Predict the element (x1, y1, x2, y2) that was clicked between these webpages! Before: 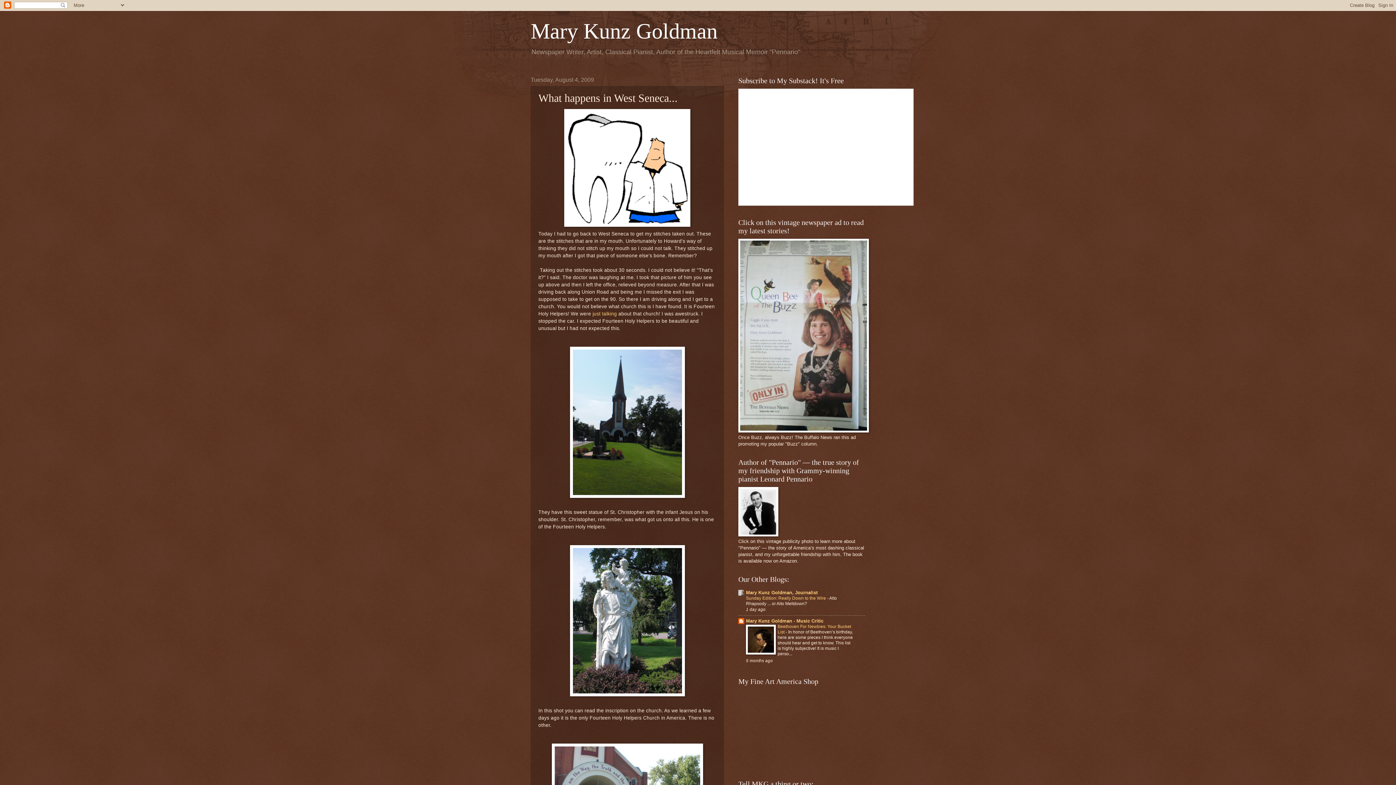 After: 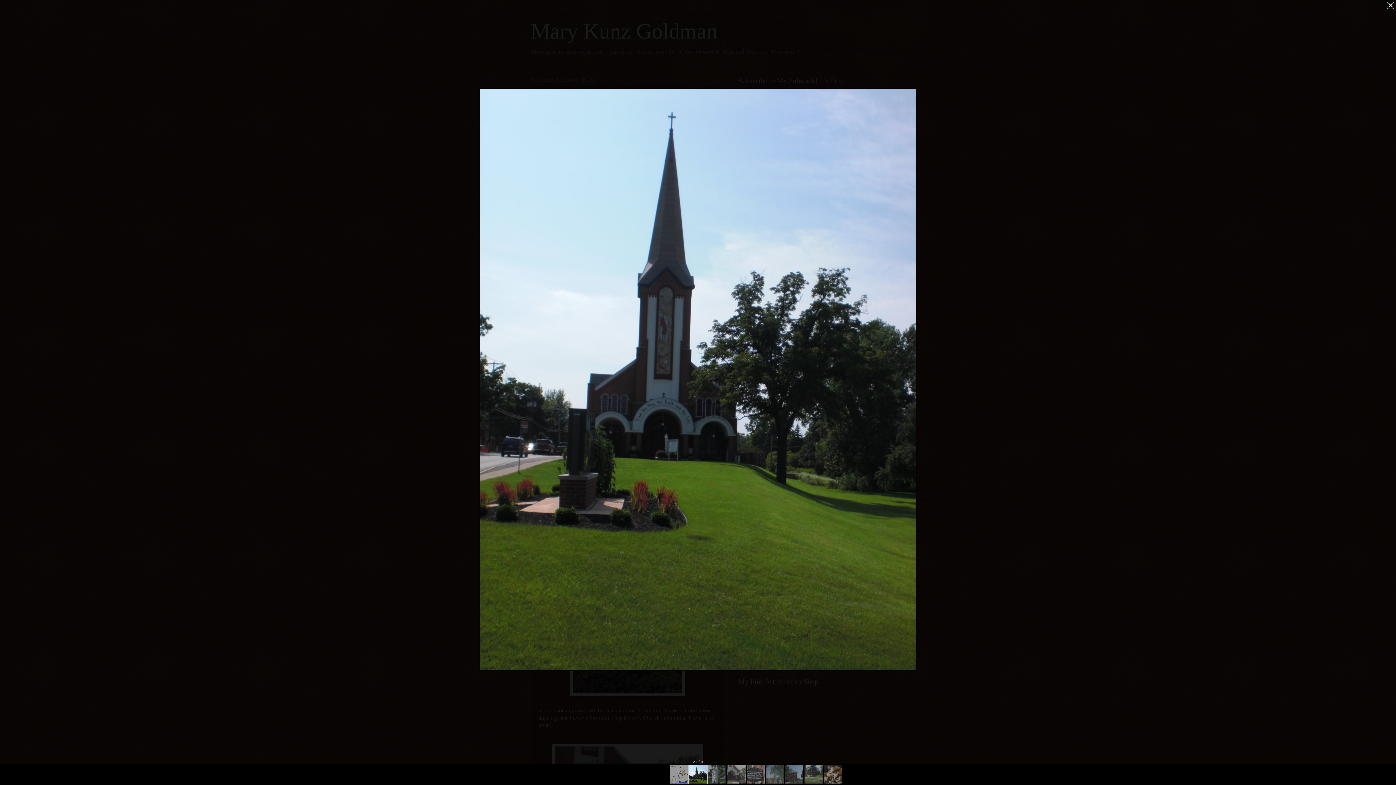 Action: bbox: (538, 346, 716, 498)